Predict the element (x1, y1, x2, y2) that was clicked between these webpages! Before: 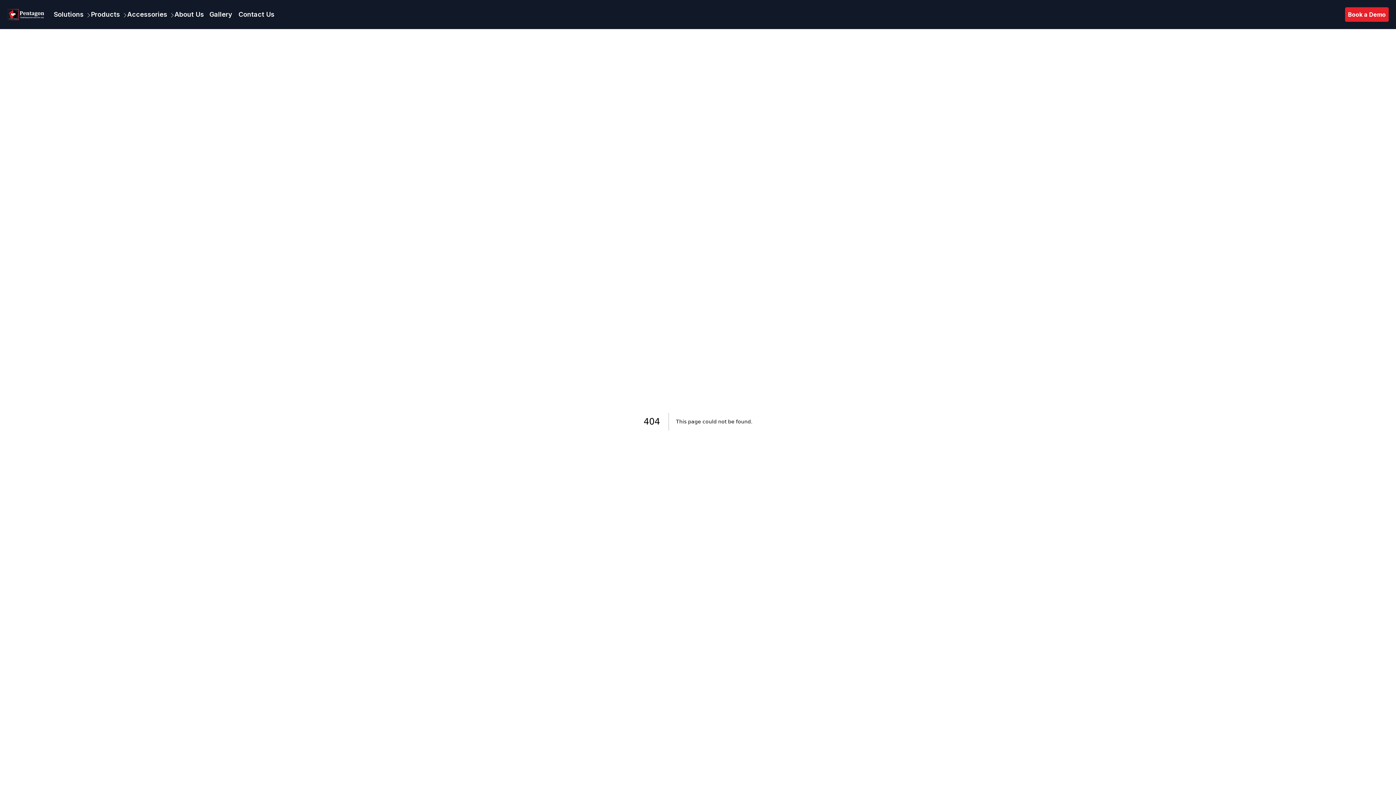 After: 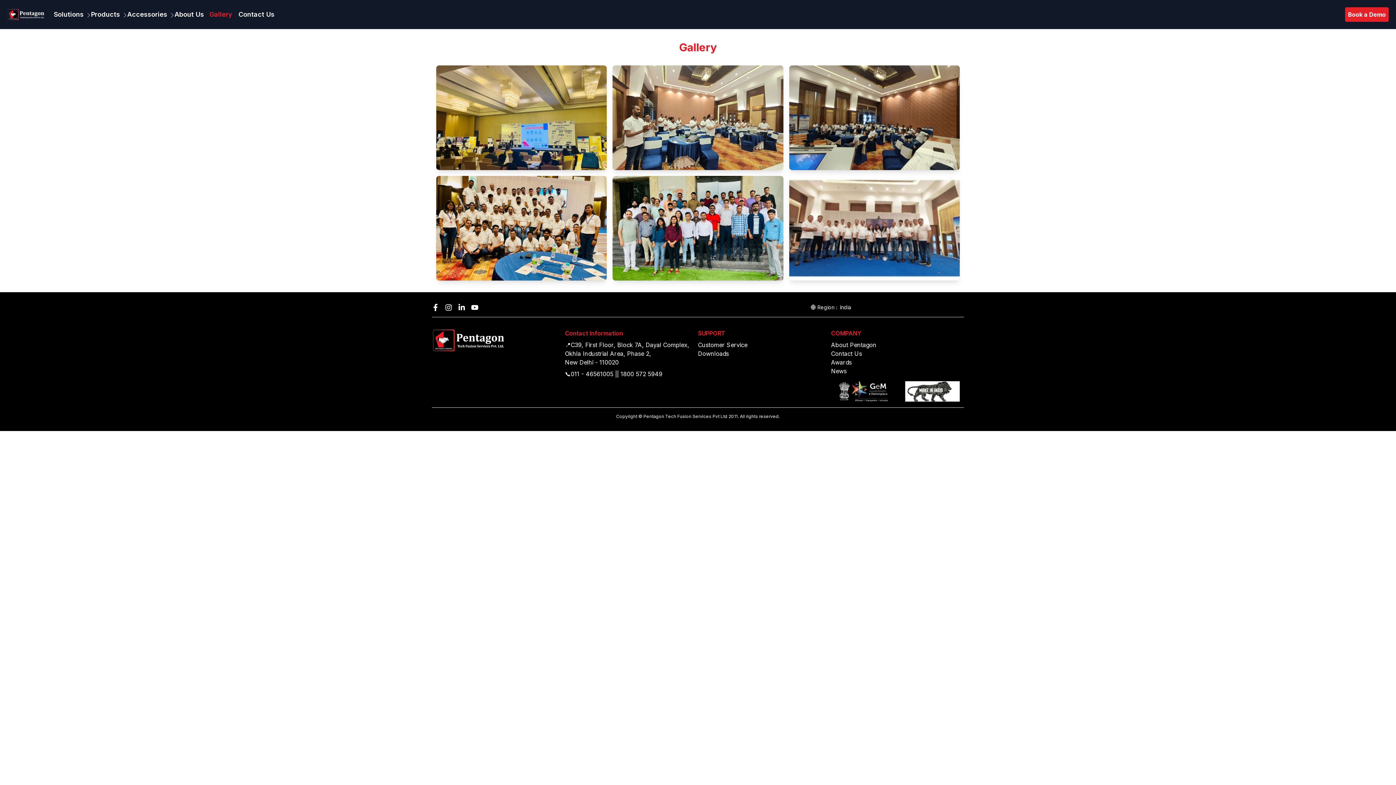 Action: bbox: (209, 9, 238, 19) label: Gallery